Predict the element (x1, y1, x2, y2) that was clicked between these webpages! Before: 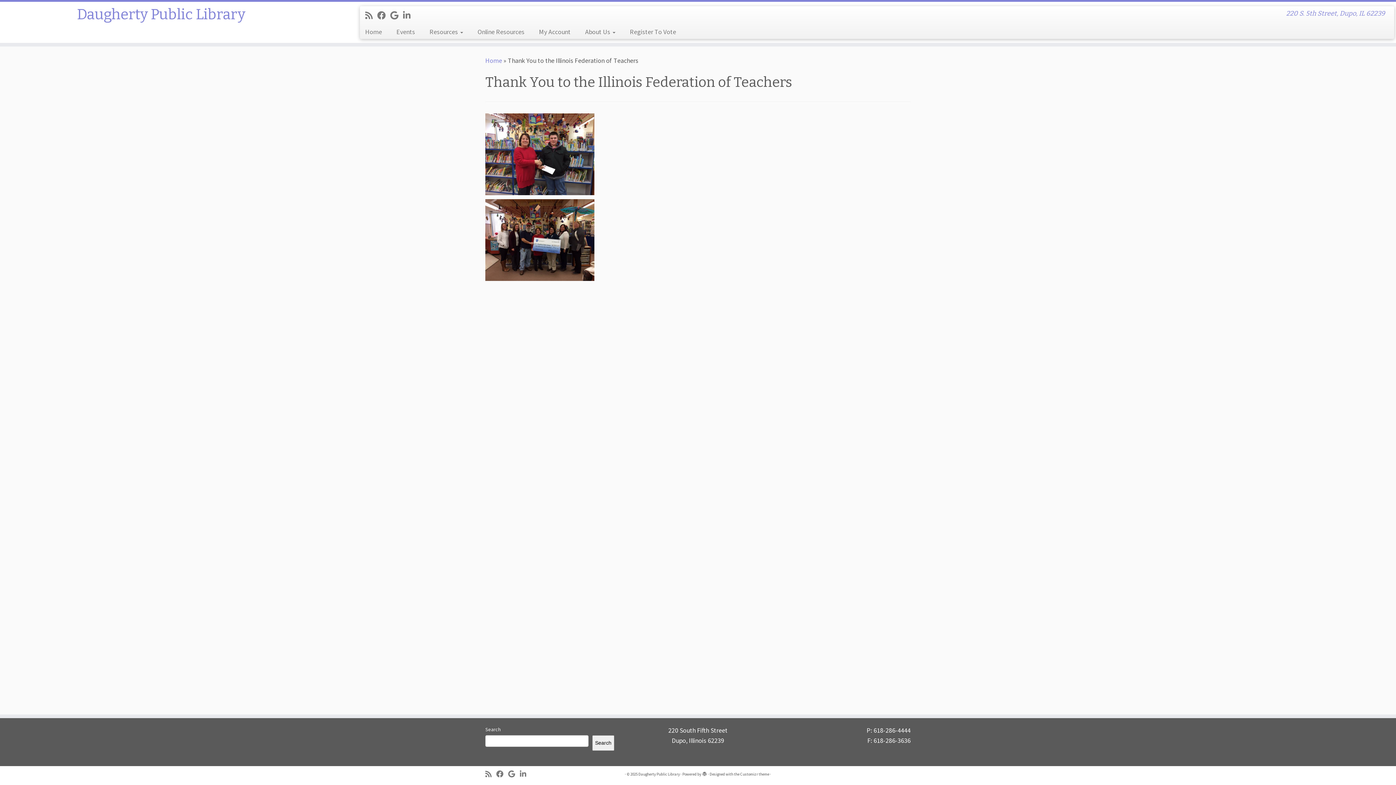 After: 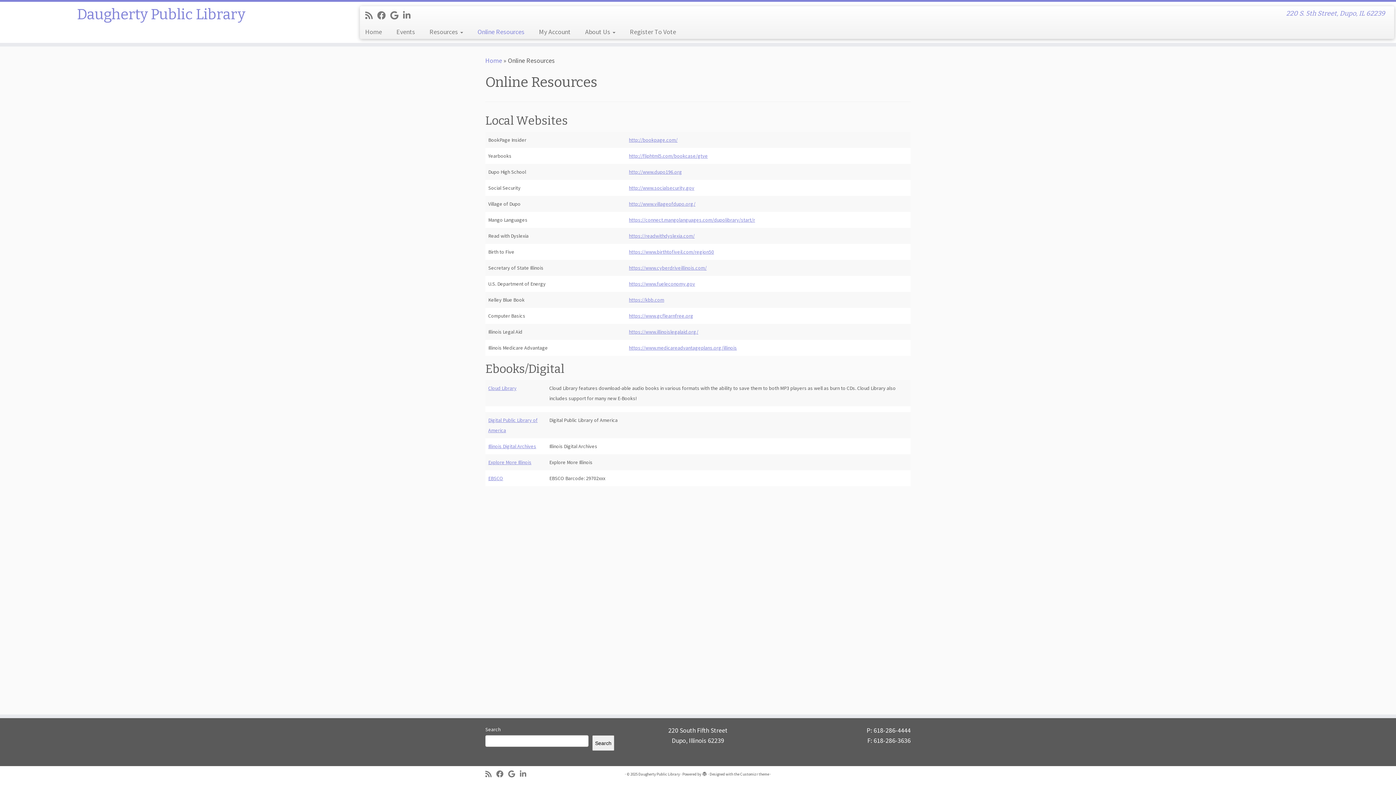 Action: bbox: (470, 25, 531, 38) label: Online Resources